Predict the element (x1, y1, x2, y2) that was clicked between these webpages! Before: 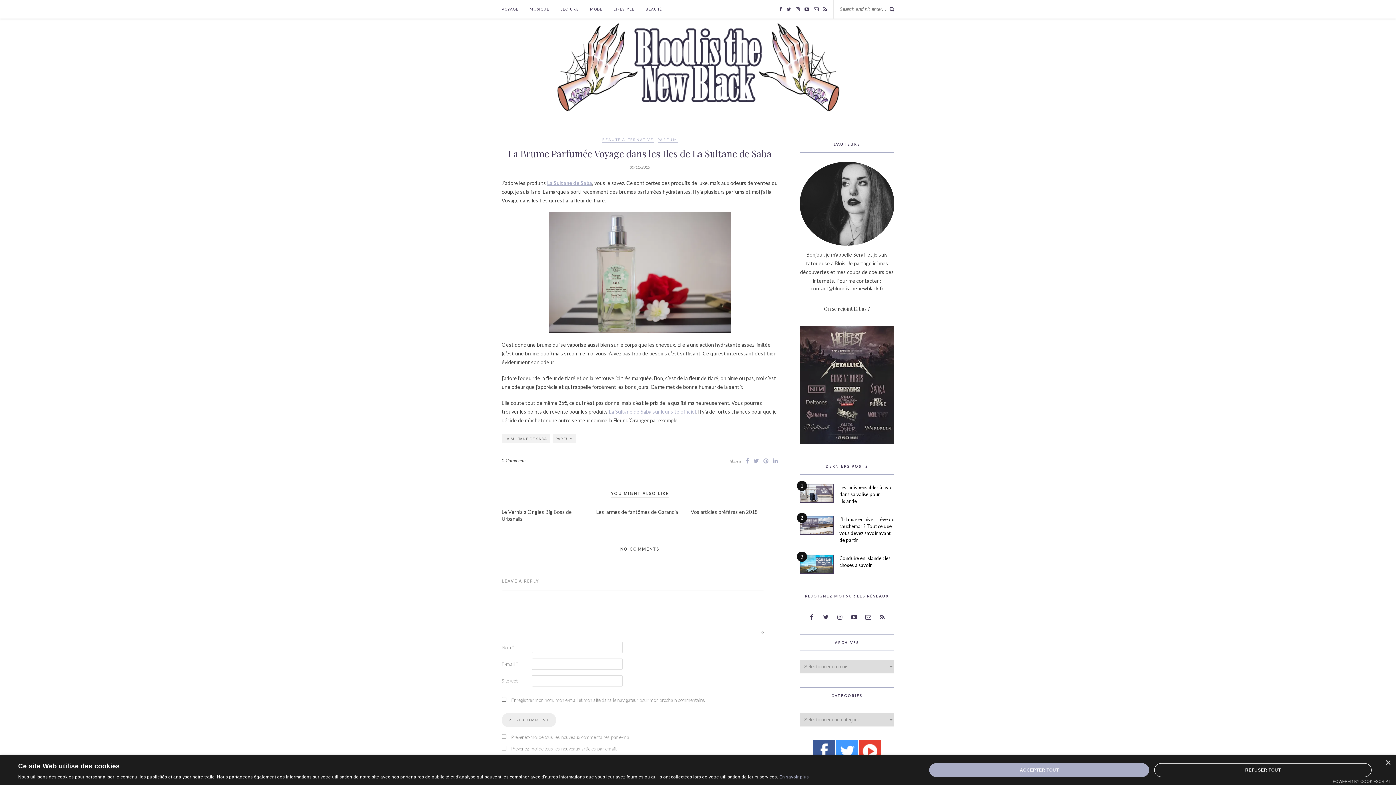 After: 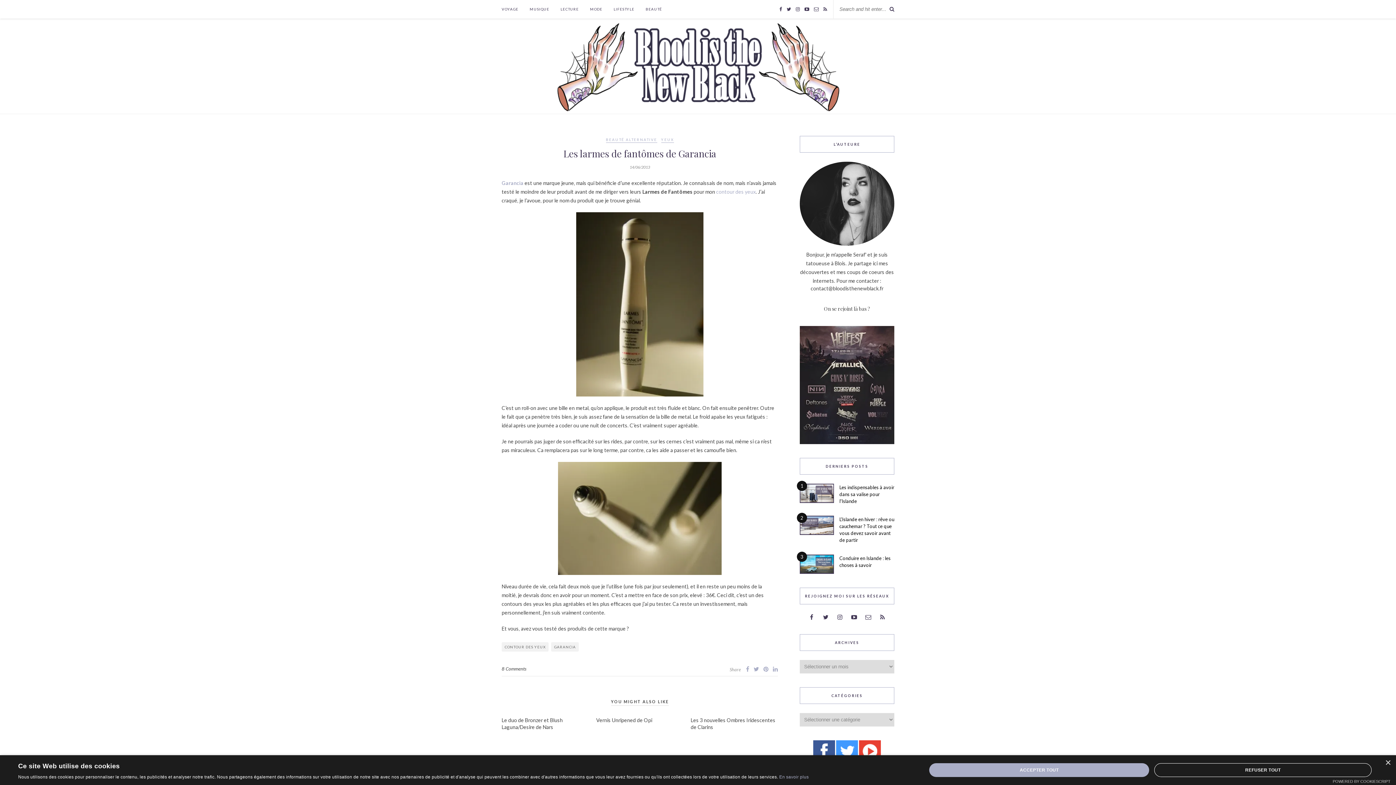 Action: label: Les larmes de fantômes de Garancia bbox: (596, 509, 678, 515)